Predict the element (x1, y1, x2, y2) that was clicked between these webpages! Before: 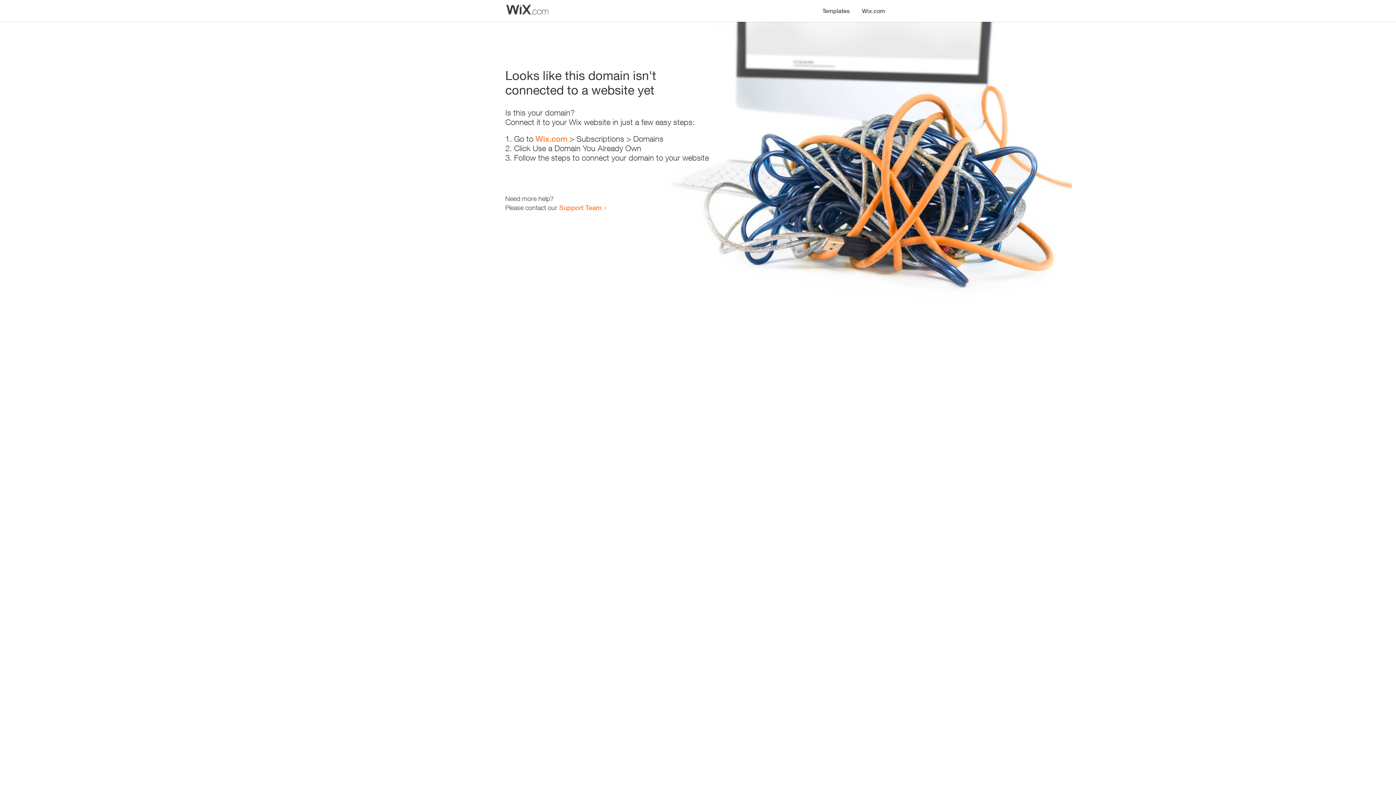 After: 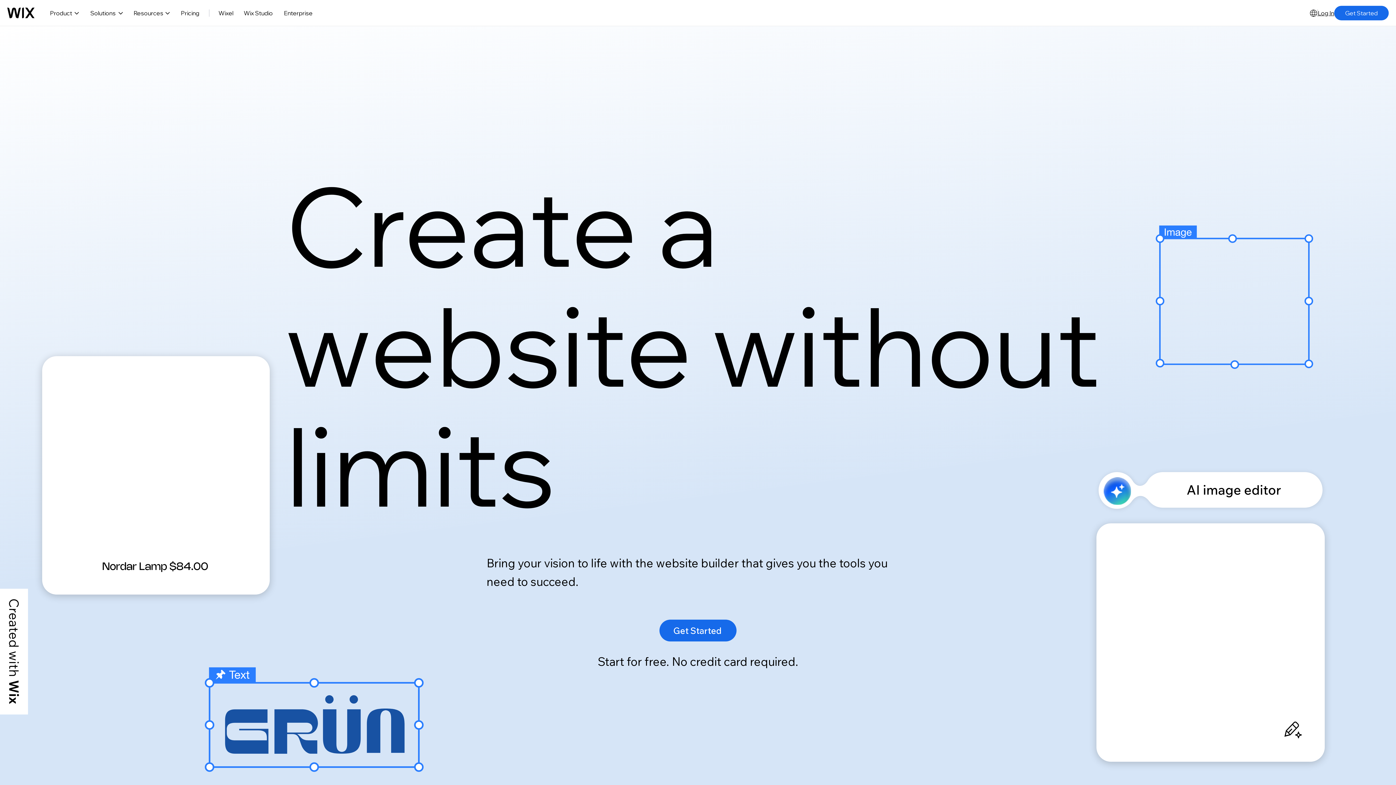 Action: label: Wix.com bbox: (535, 134, 567, 143)